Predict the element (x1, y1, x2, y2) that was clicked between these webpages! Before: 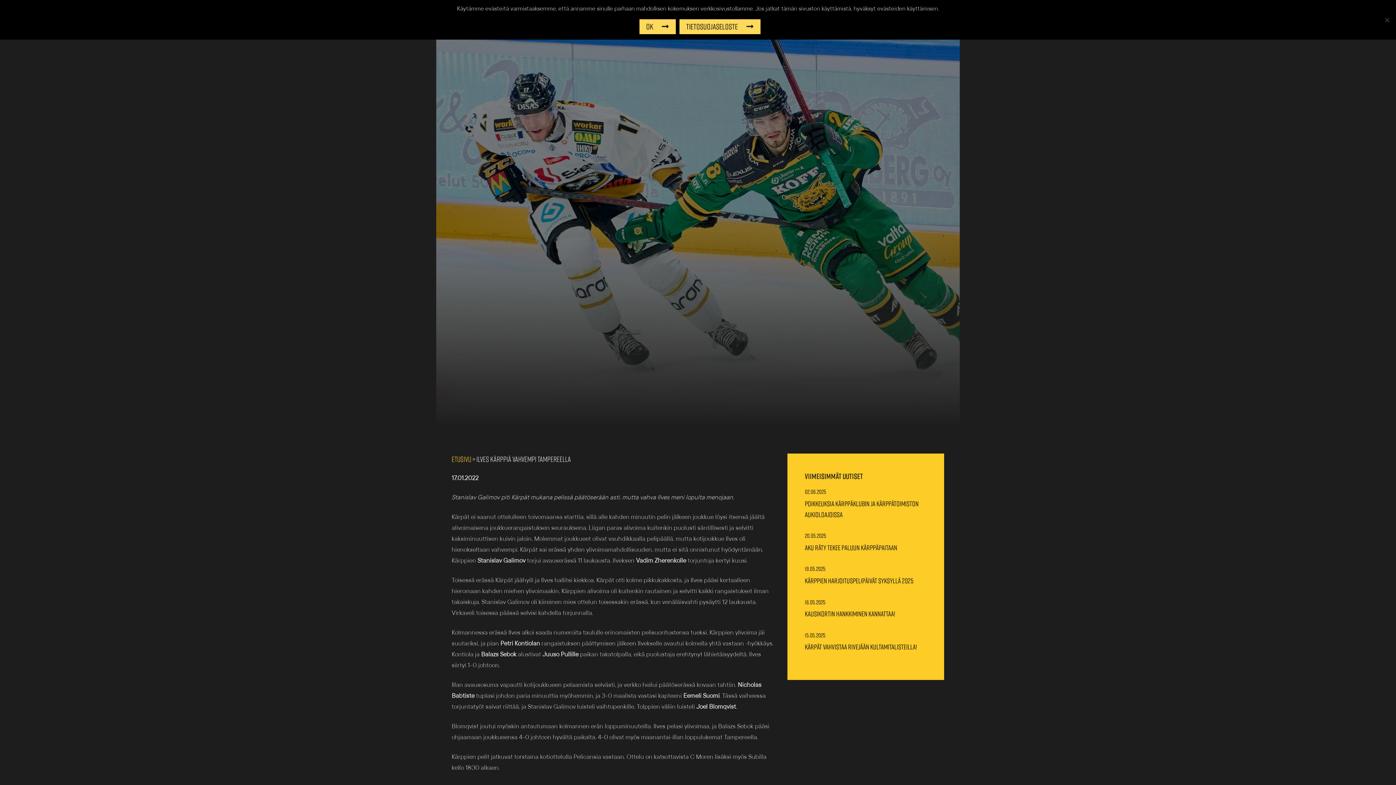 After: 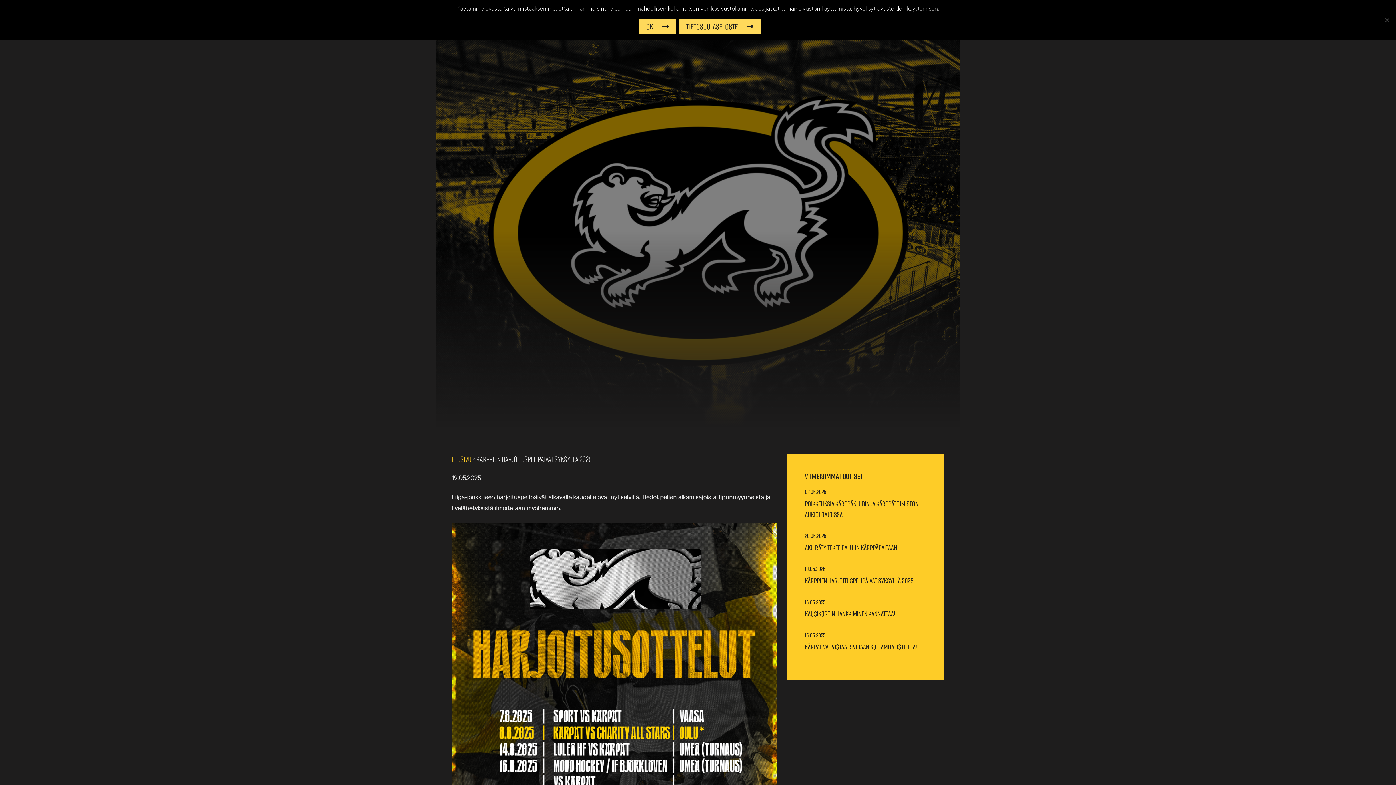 Action: label: KÄRPPIEN HARJOITUSPELIPÄIVÄT SYKSYLLÄ 2025 bbox: (805, 574, 927, 587)